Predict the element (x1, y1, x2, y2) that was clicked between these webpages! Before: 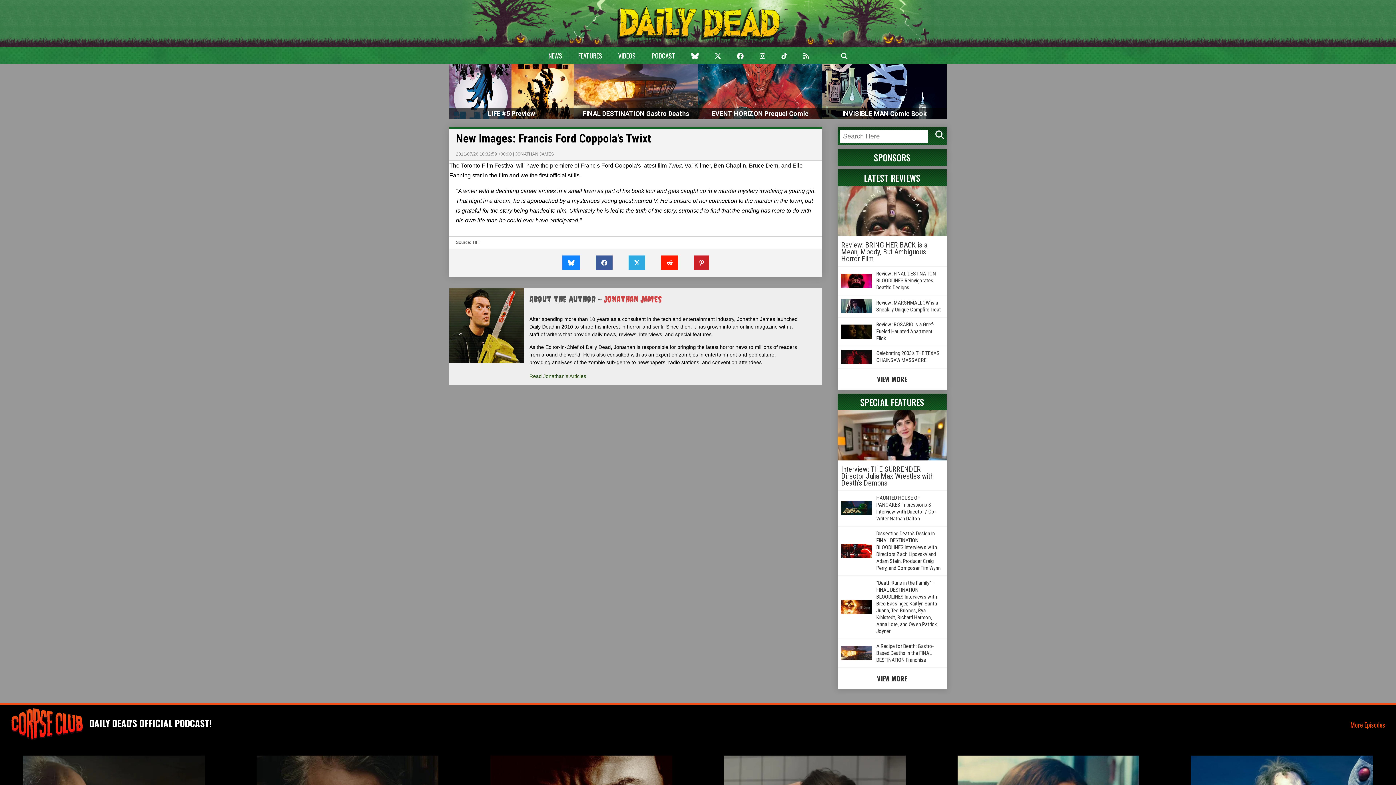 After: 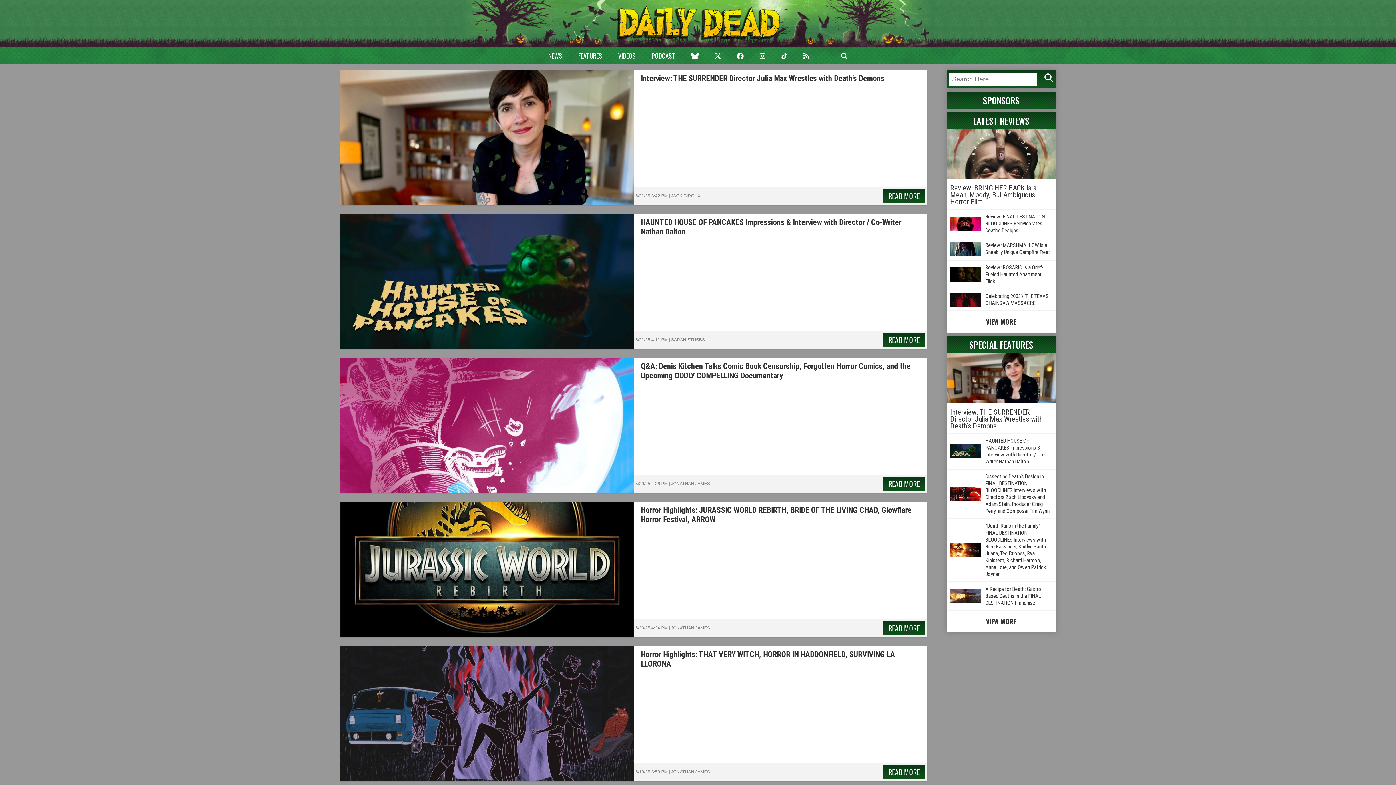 Action: bbox: (935, 129, 944, 142)